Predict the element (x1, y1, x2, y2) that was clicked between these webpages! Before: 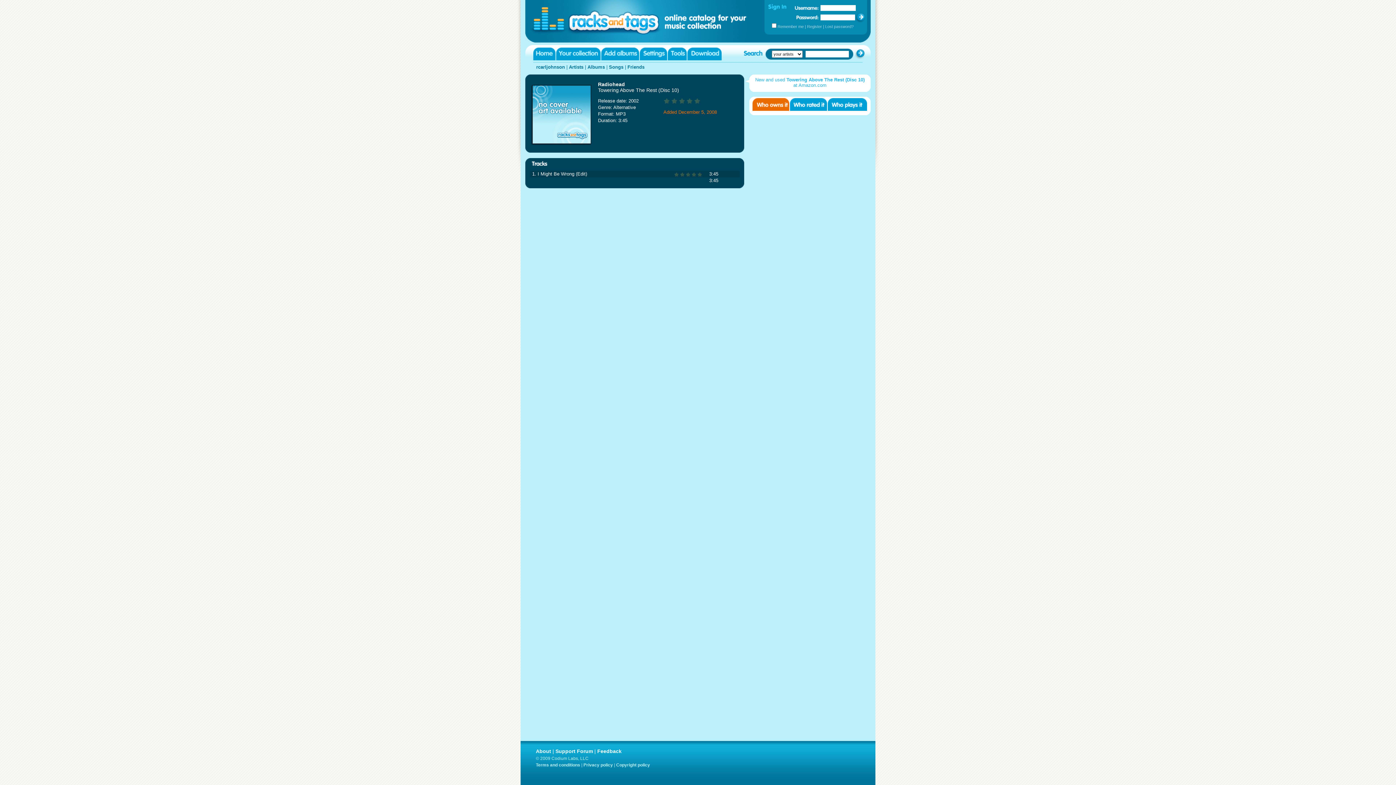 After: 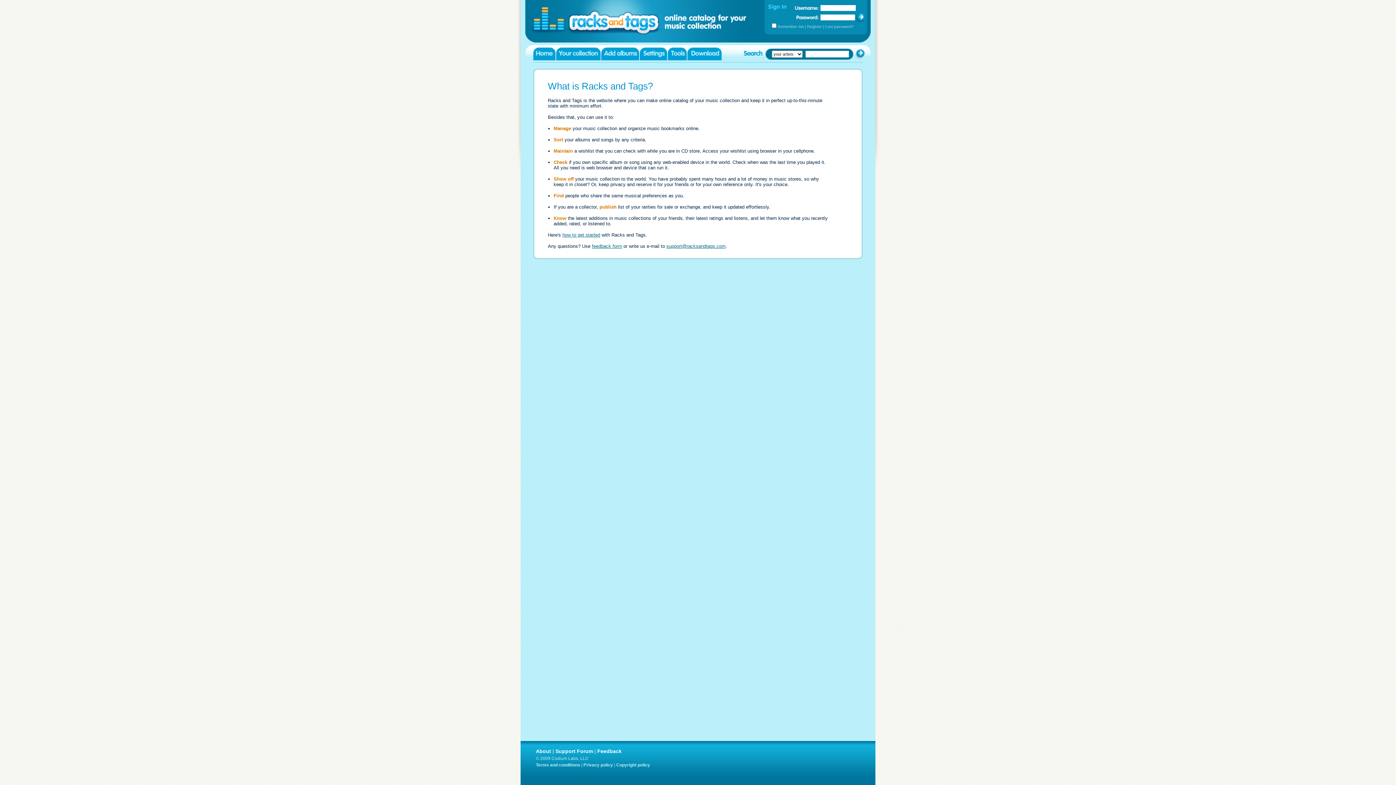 Action: label: About bbox: (536, 748, 551, 754)